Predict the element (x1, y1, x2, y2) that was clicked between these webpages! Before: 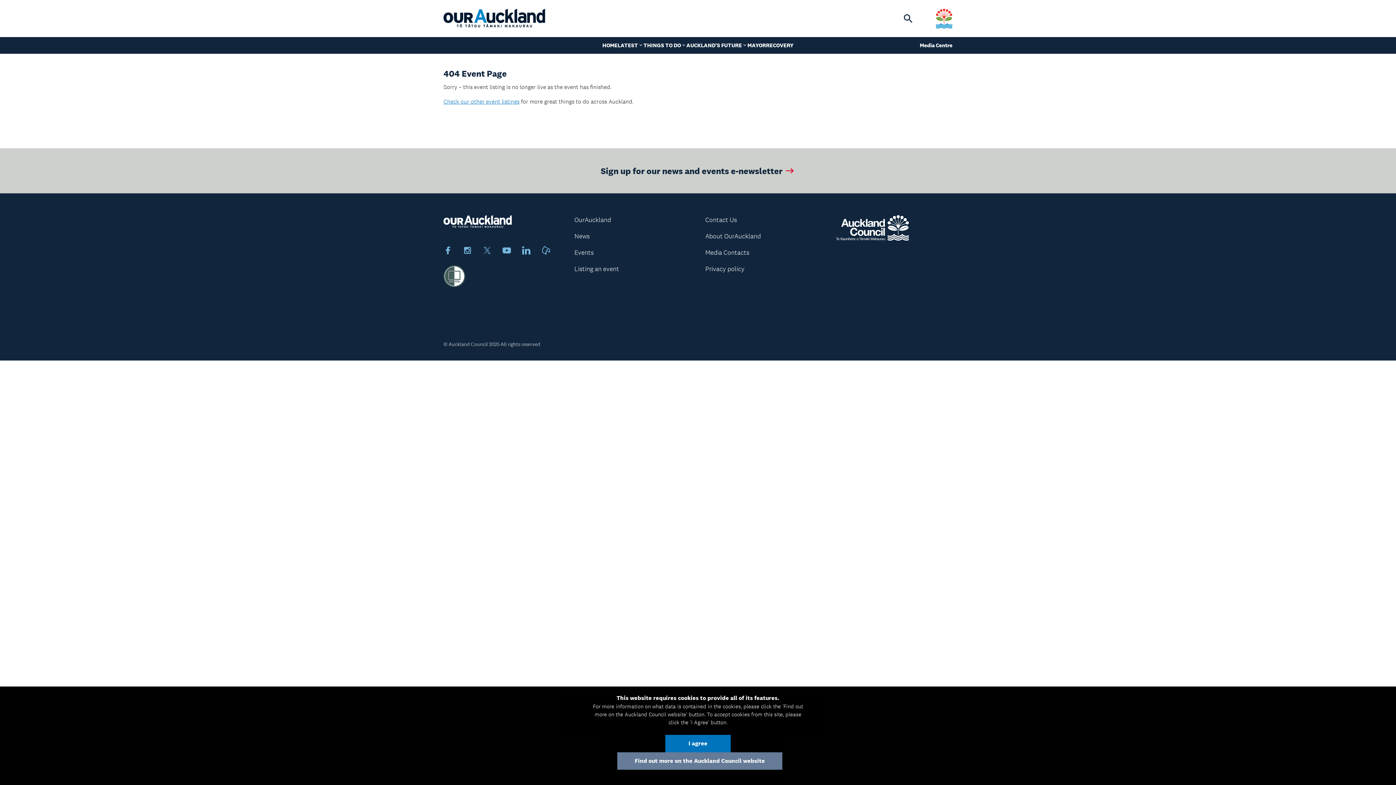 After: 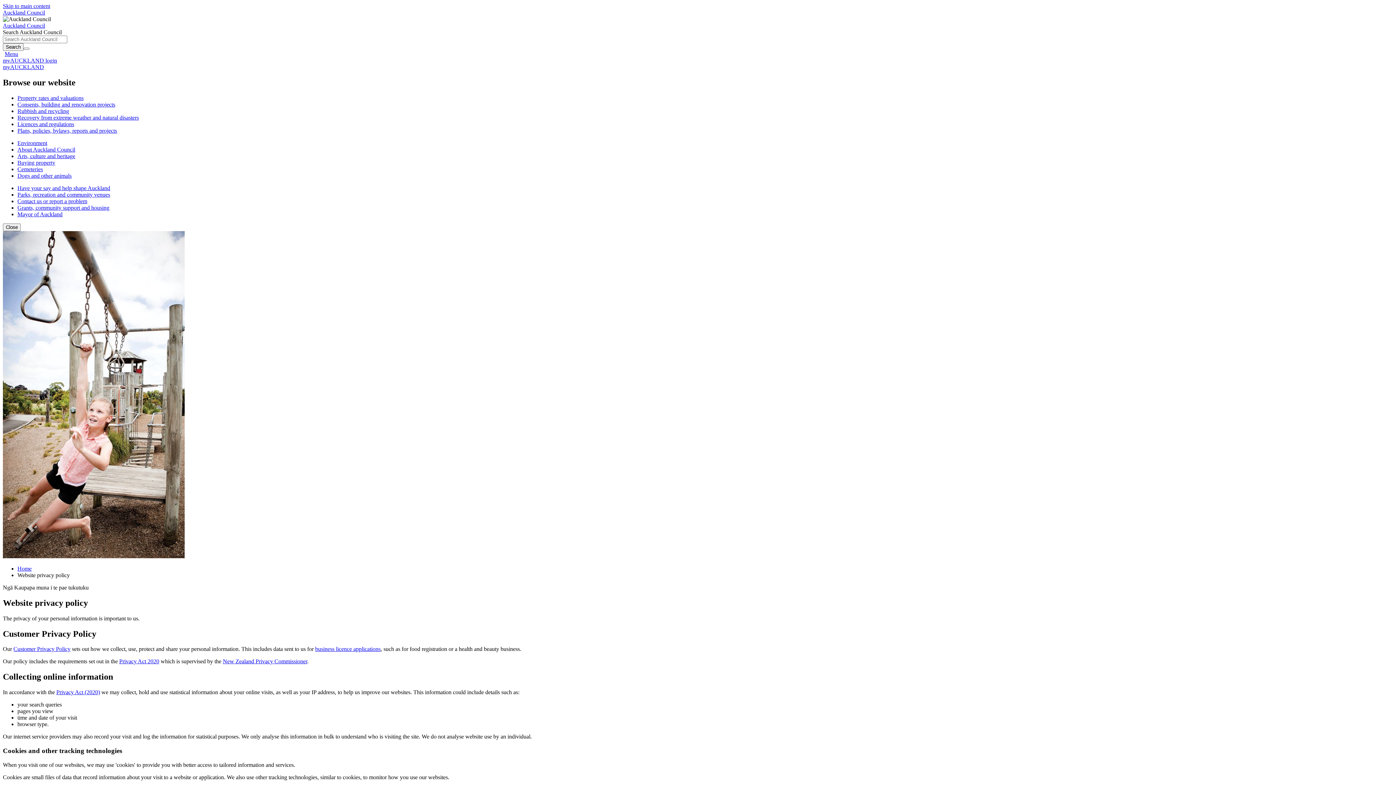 Action: label: Privacy policy bbox: (705, 265, 744, 273)